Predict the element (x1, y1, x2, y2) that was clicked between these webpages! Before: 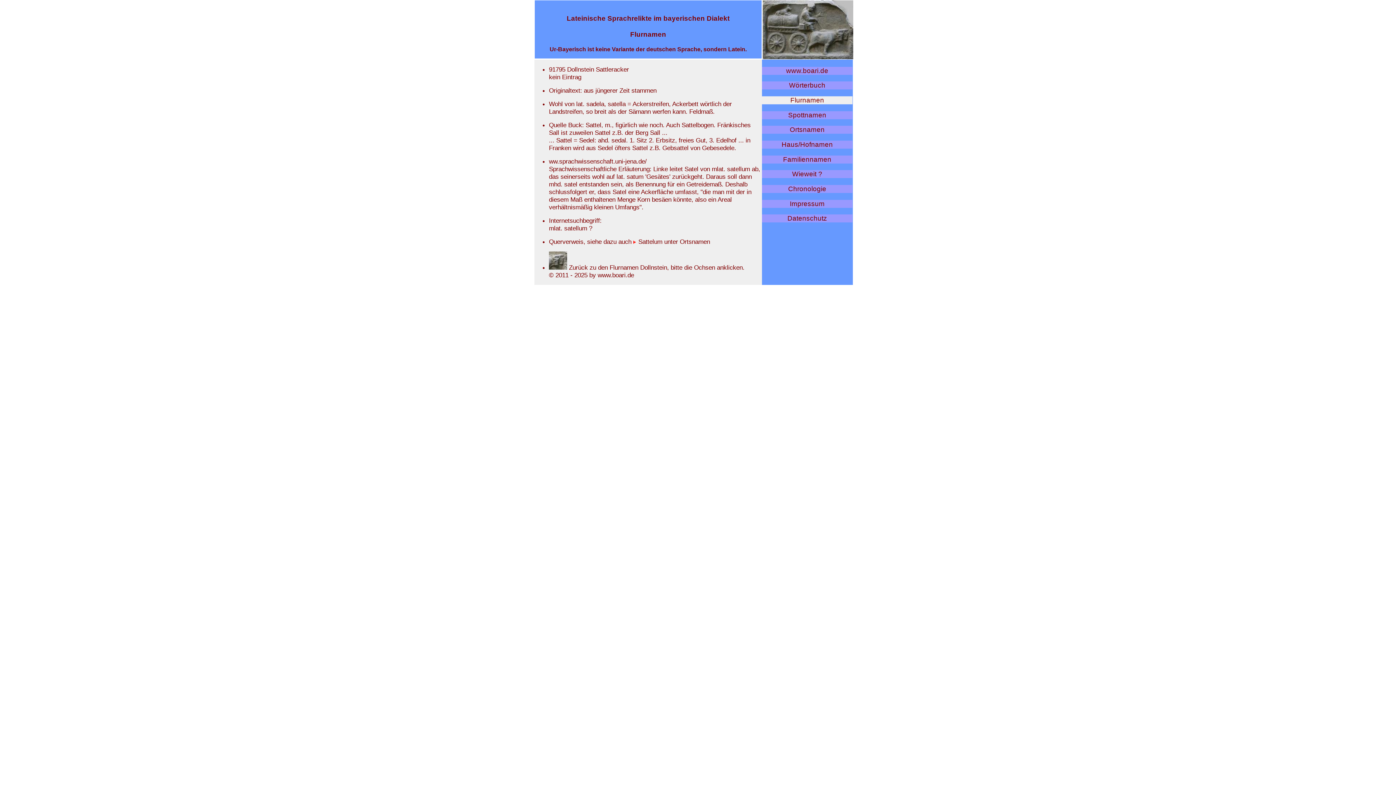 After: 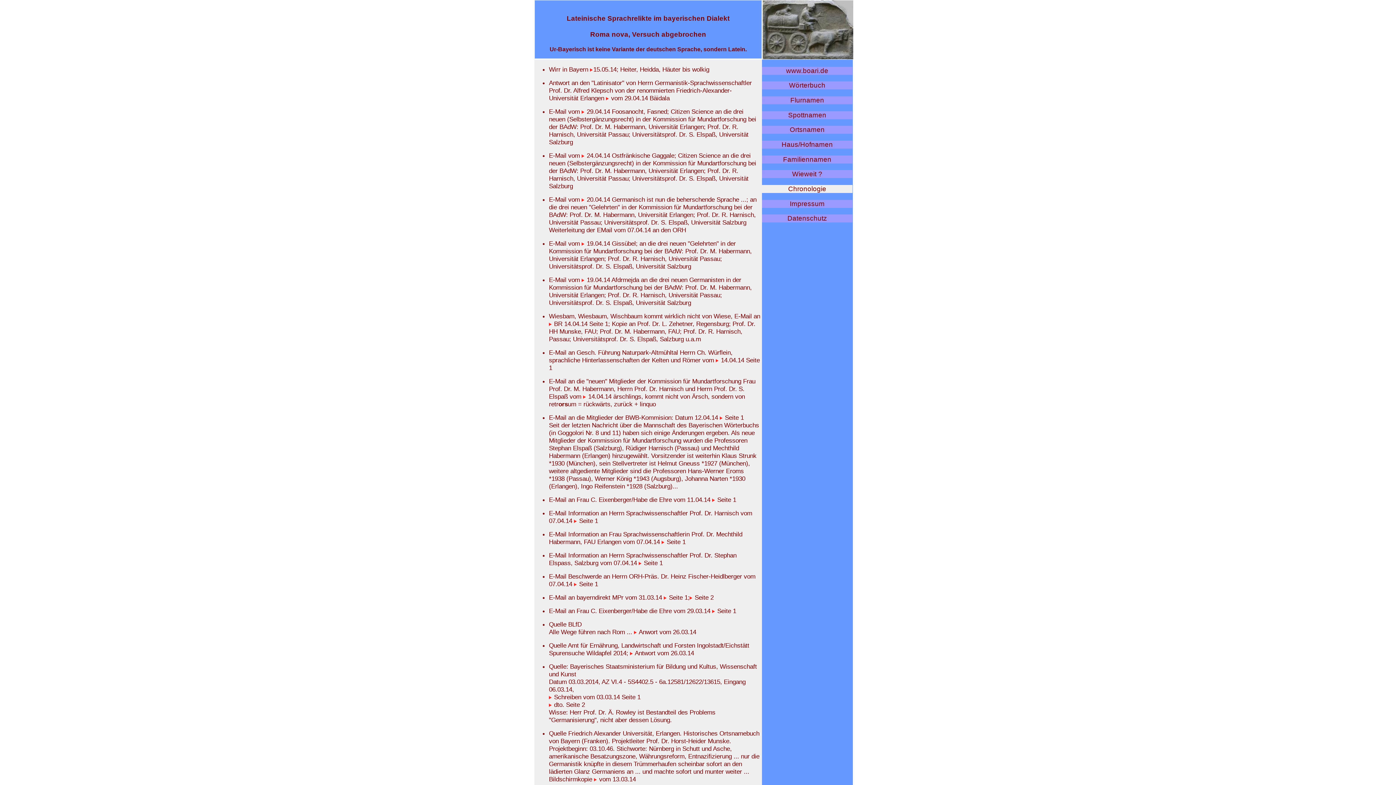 Action: label: Chronologie bbox: (788, 185, 826, 192)